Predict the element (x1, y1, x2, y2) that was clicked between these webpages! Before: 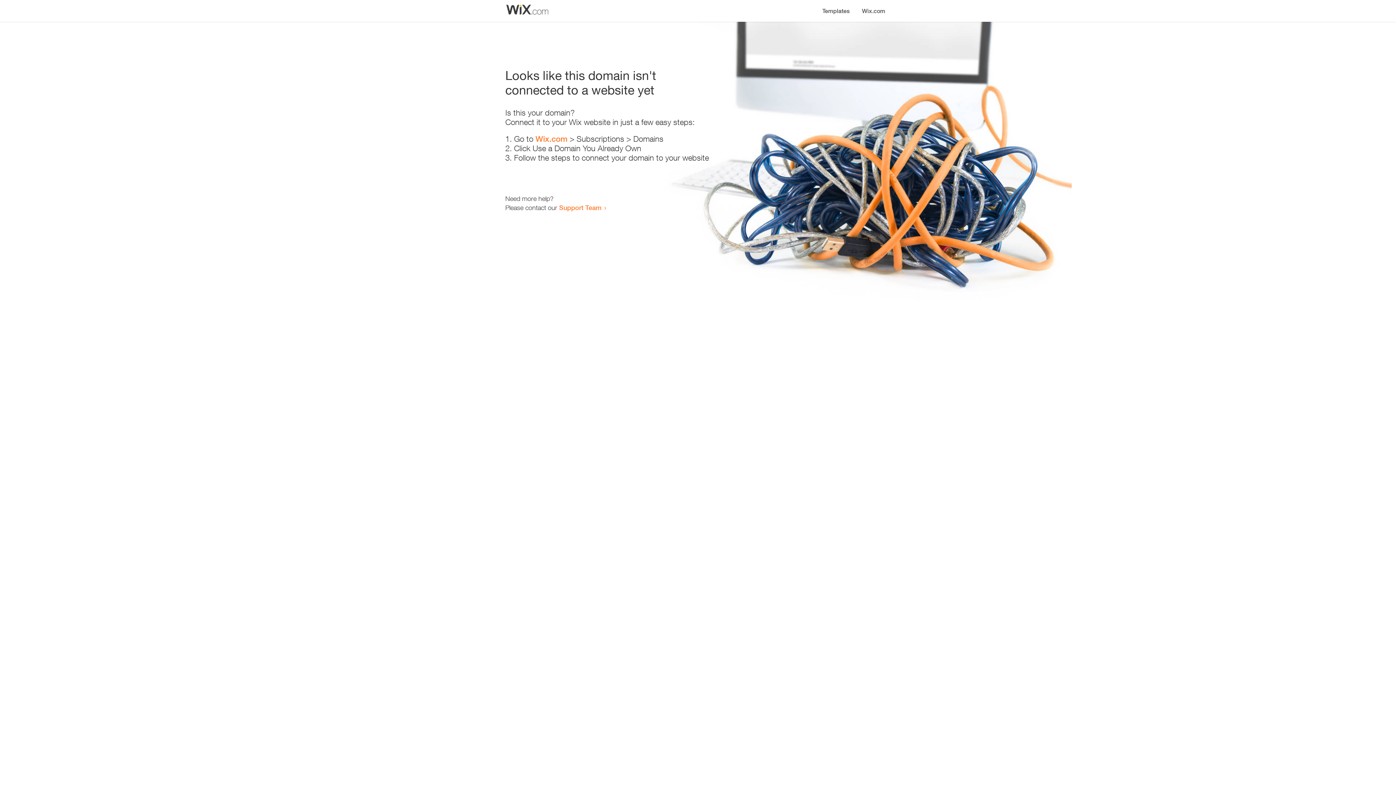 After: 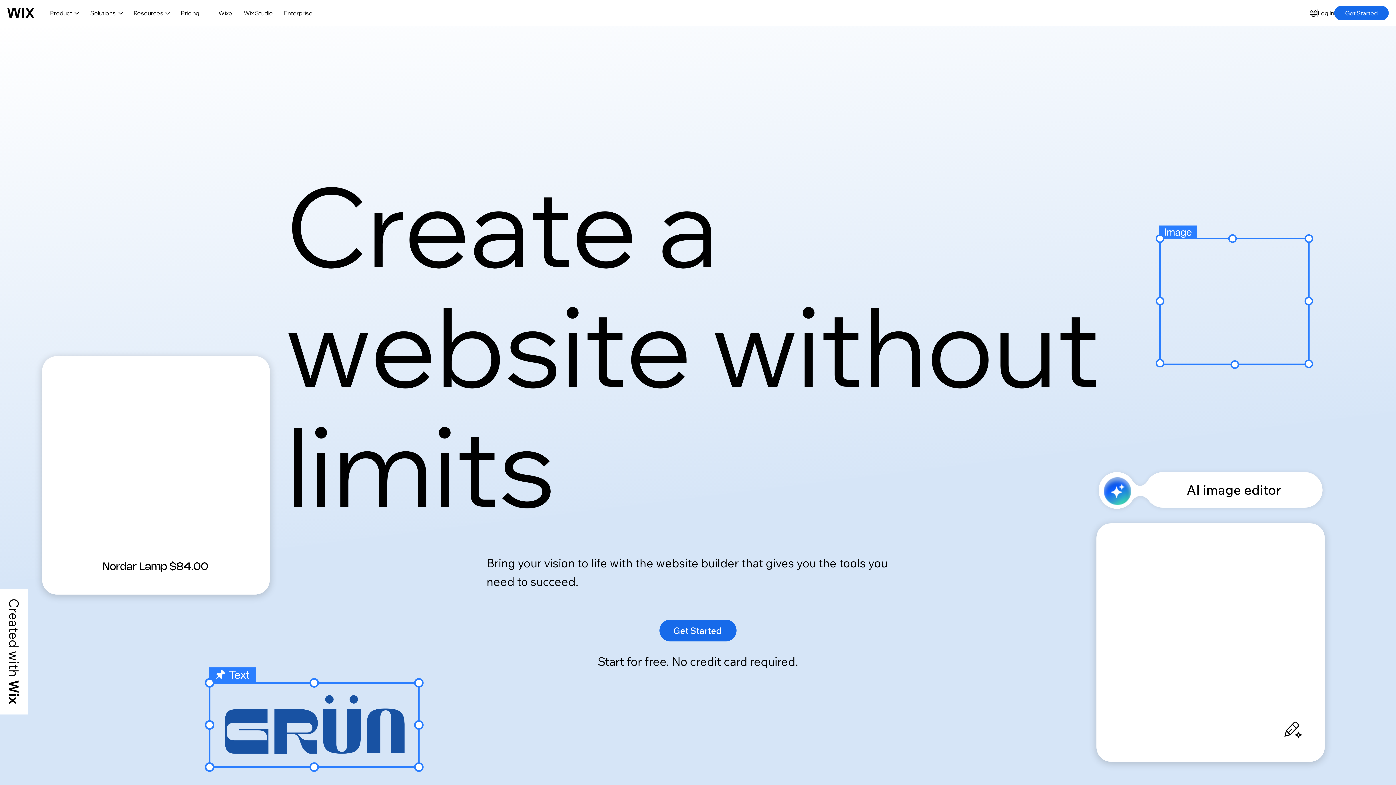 Action: label: Wix.com bbox: (535, 134, 567, 143)